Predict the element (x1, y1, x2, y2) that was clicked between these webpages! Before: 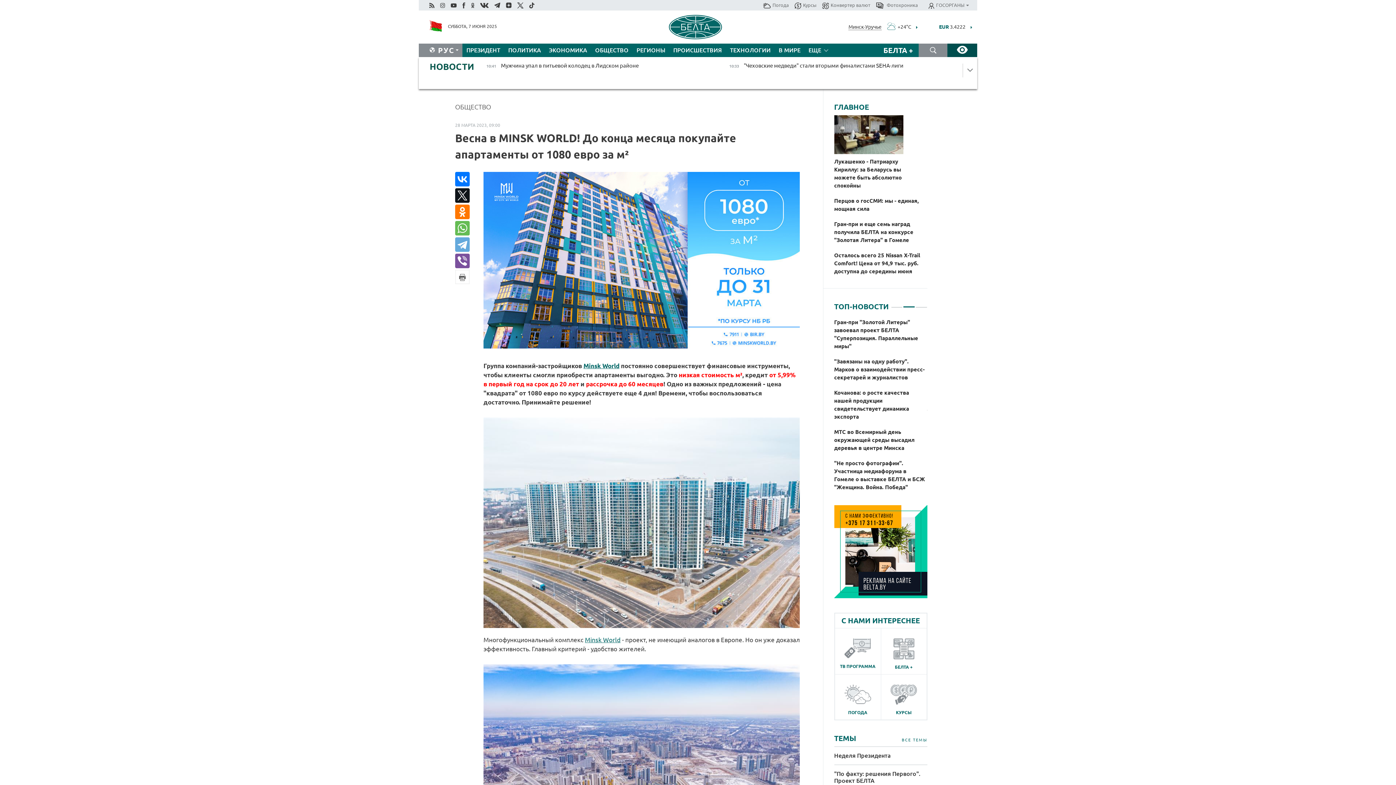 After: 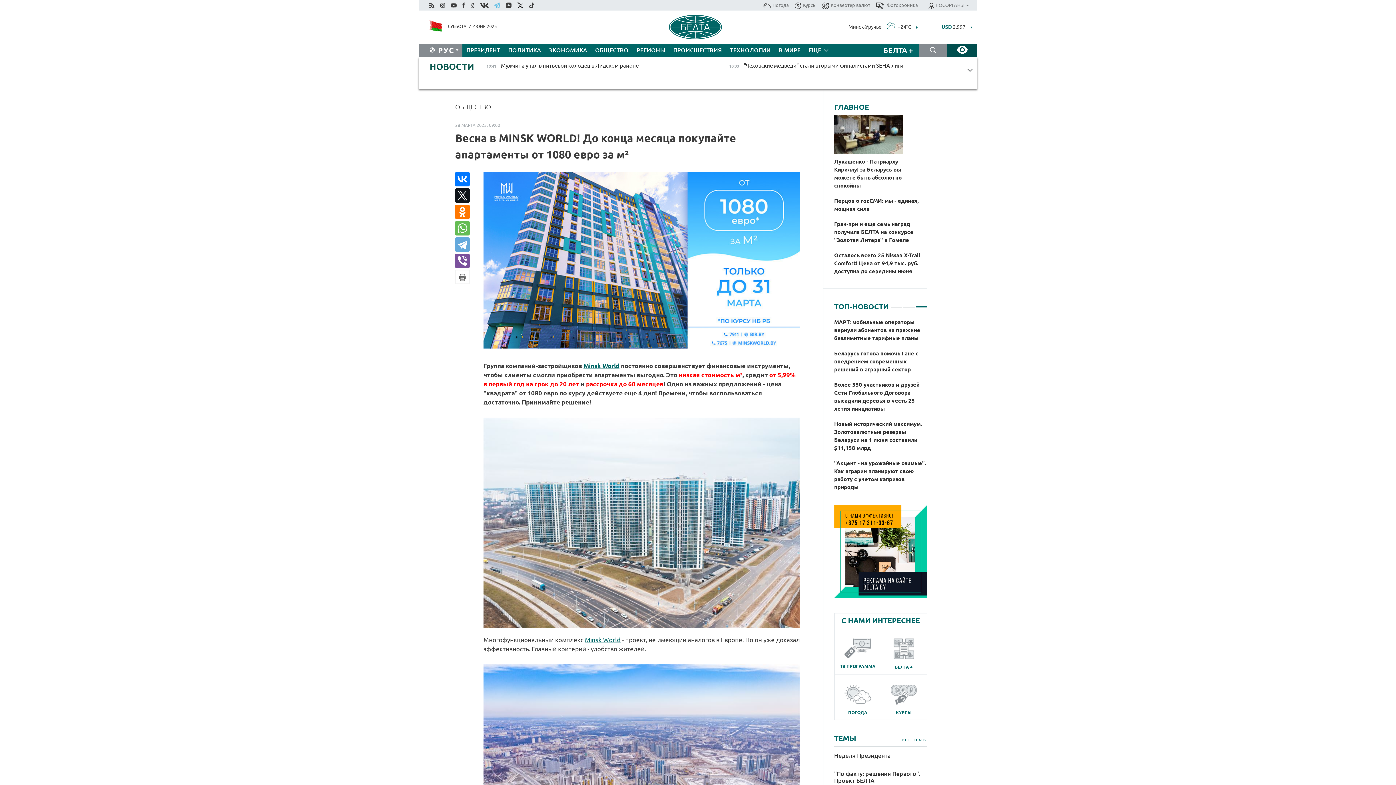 Action: bbox: (493, 0, 501, 9)